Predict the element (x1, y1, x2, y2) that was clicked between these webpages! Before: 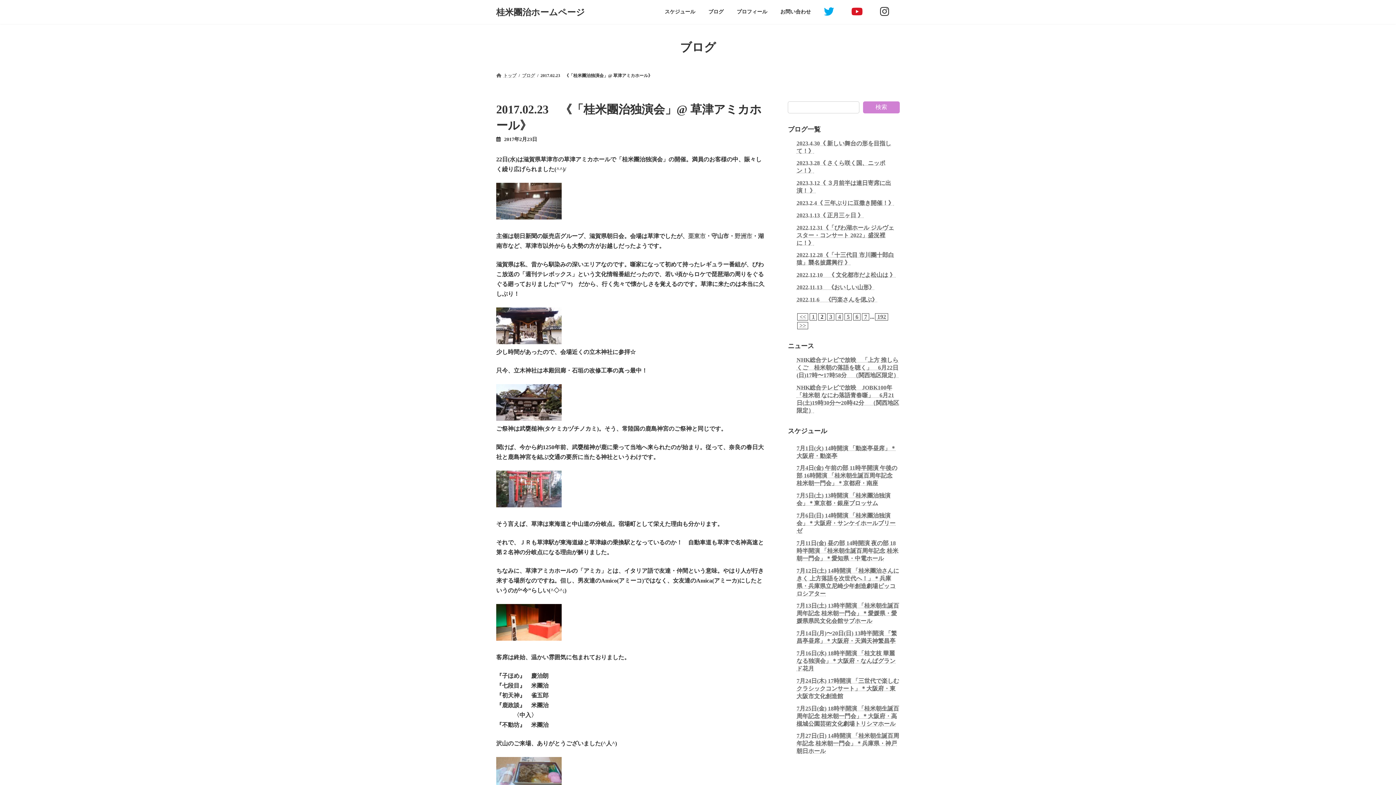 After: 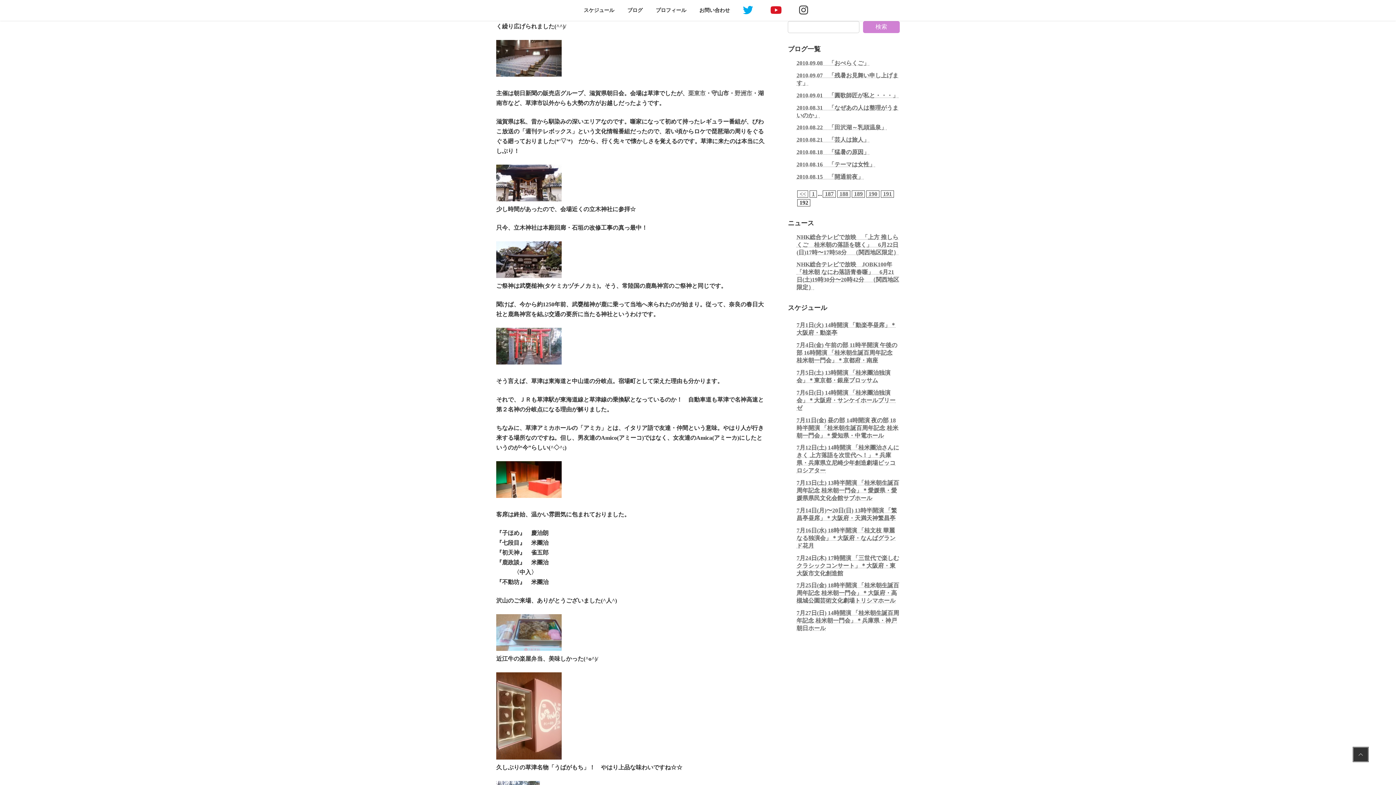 Action: bbox: (877, 313, 886, 319) label: 192